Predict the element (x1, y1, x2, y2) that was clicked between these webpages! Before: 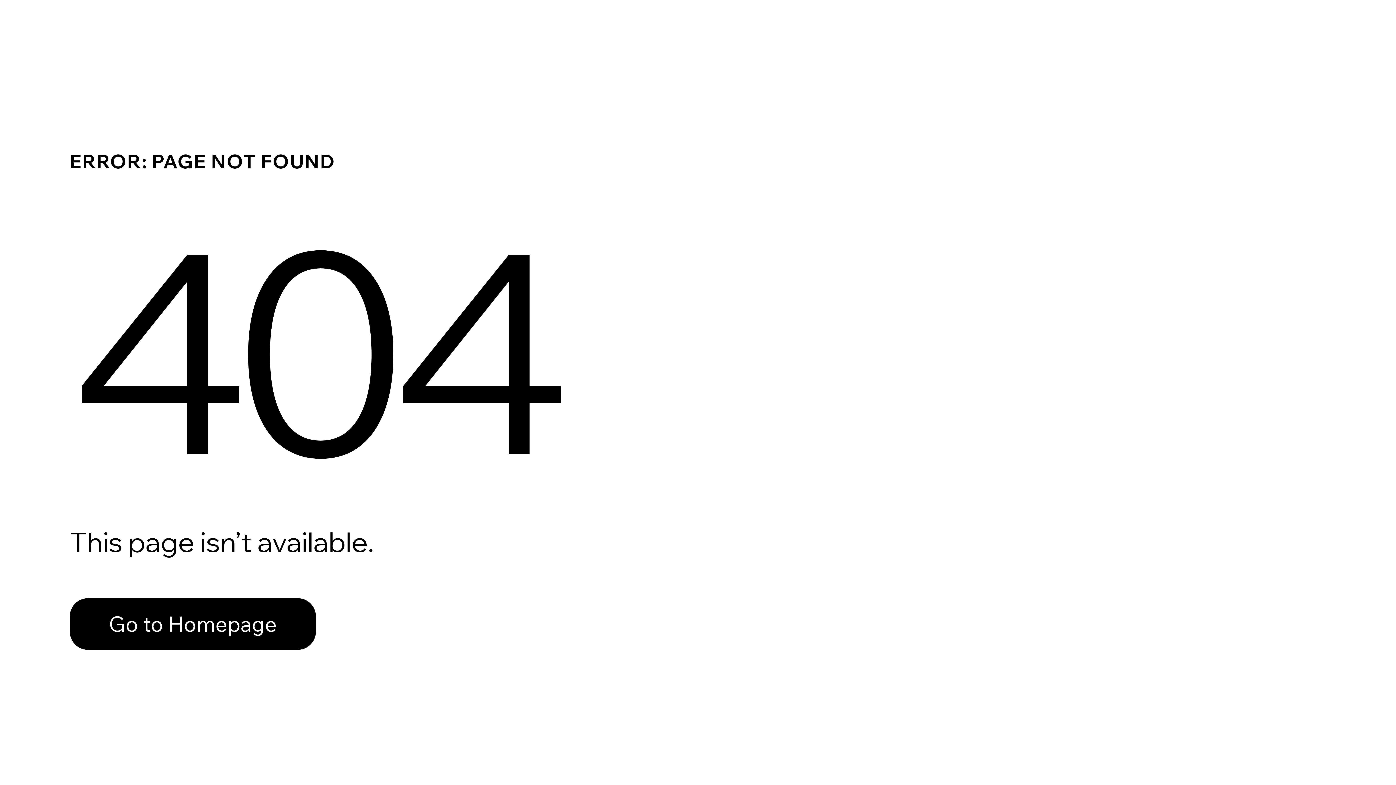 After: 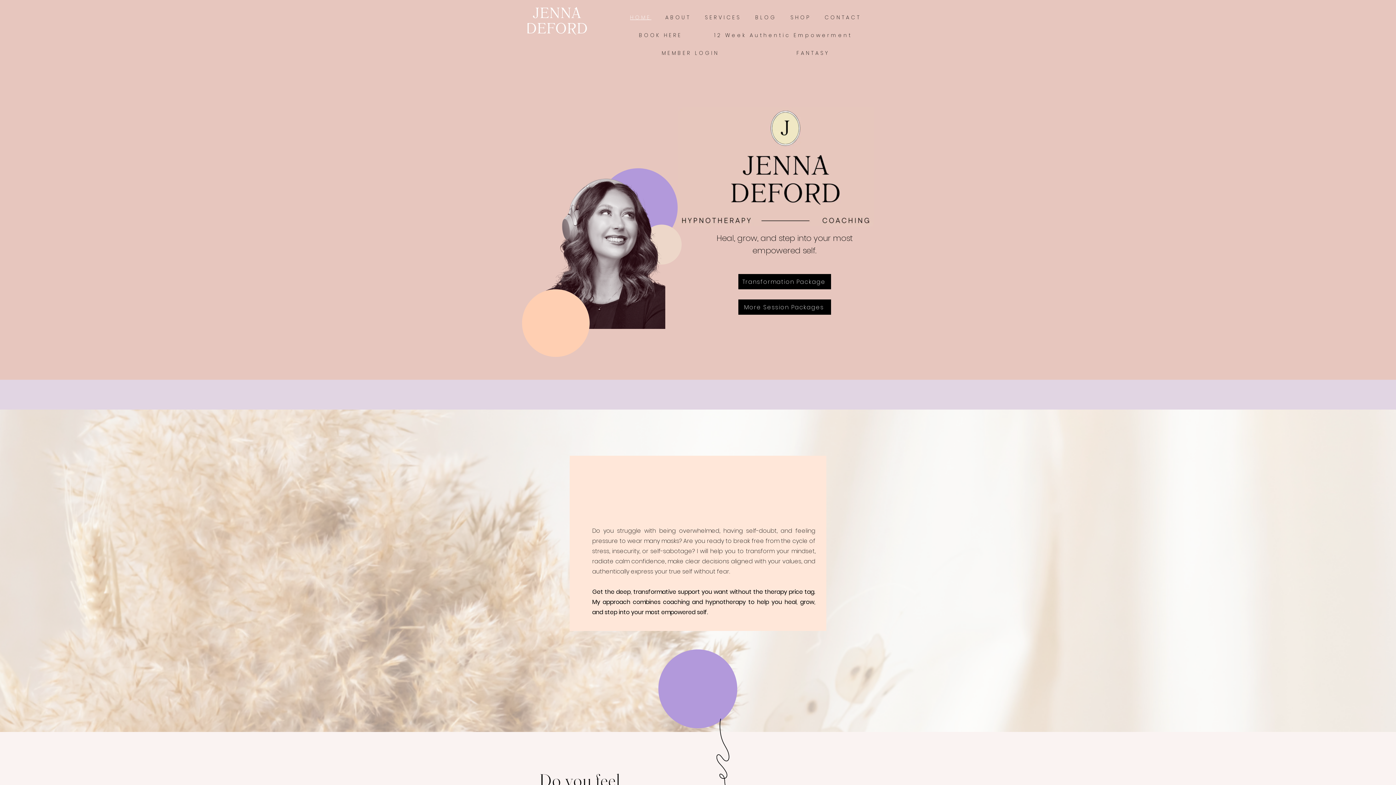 Action: bbox: (69, 582, 768, 659) label: Go to Homepage